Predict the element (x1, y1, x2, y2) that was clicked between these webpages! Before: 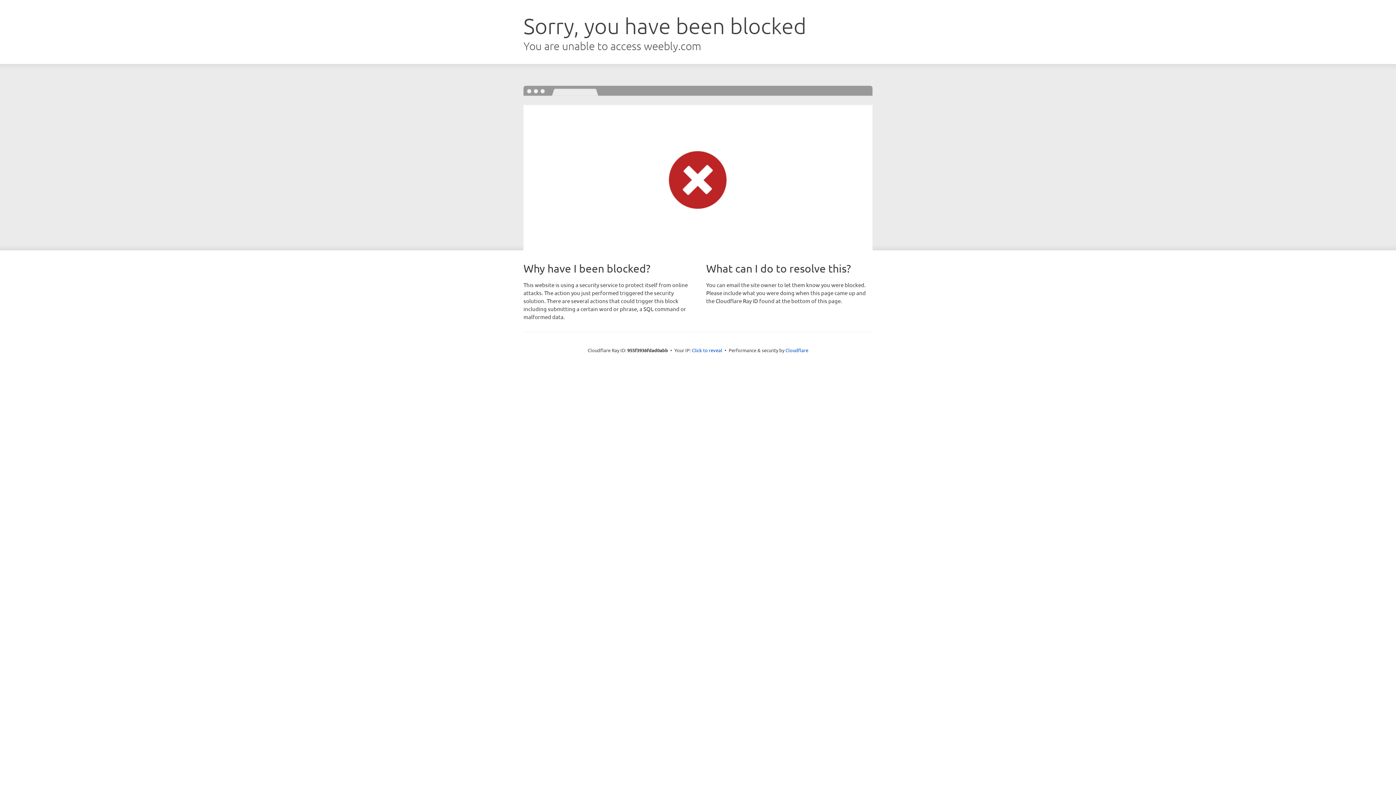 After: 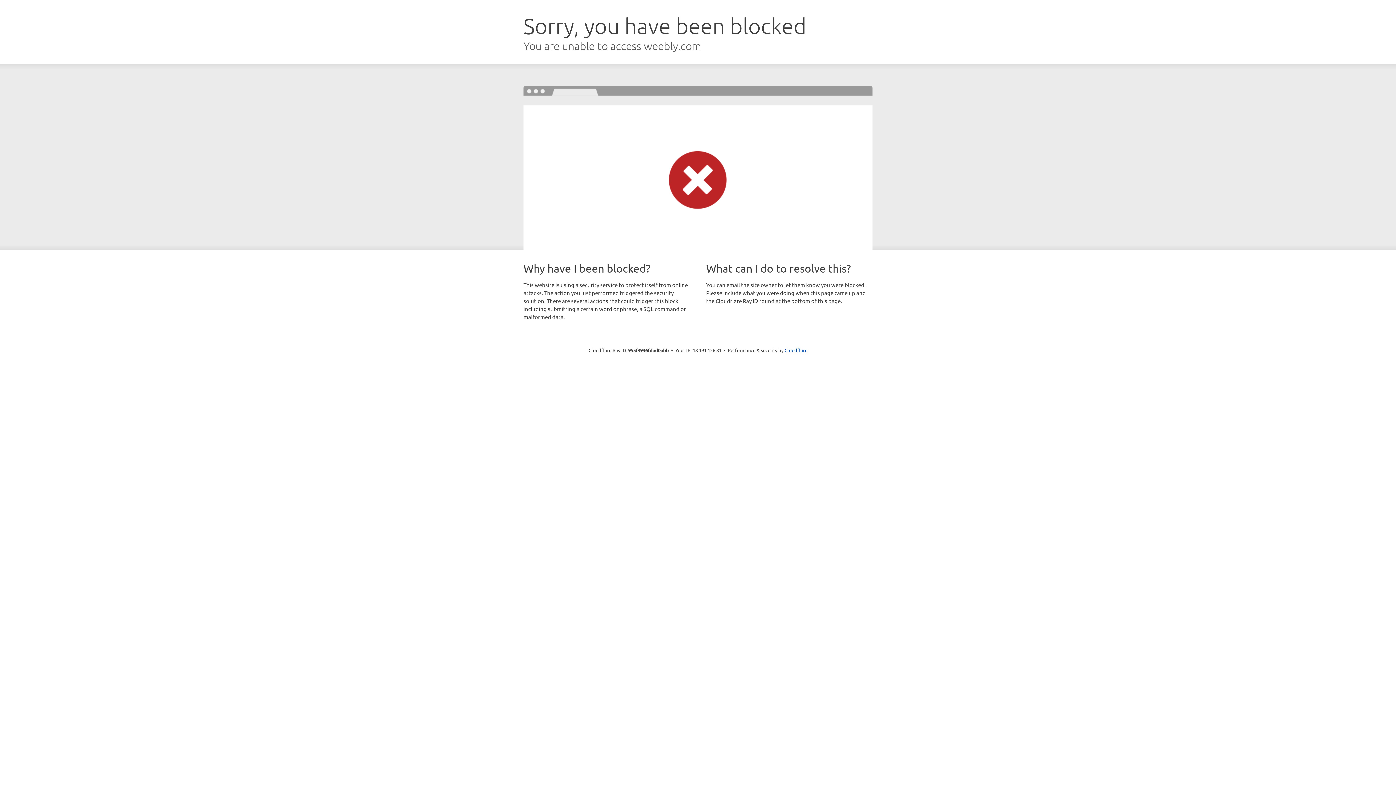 Action: bbox: (692, 346, 722, 353) label: Click to reveal